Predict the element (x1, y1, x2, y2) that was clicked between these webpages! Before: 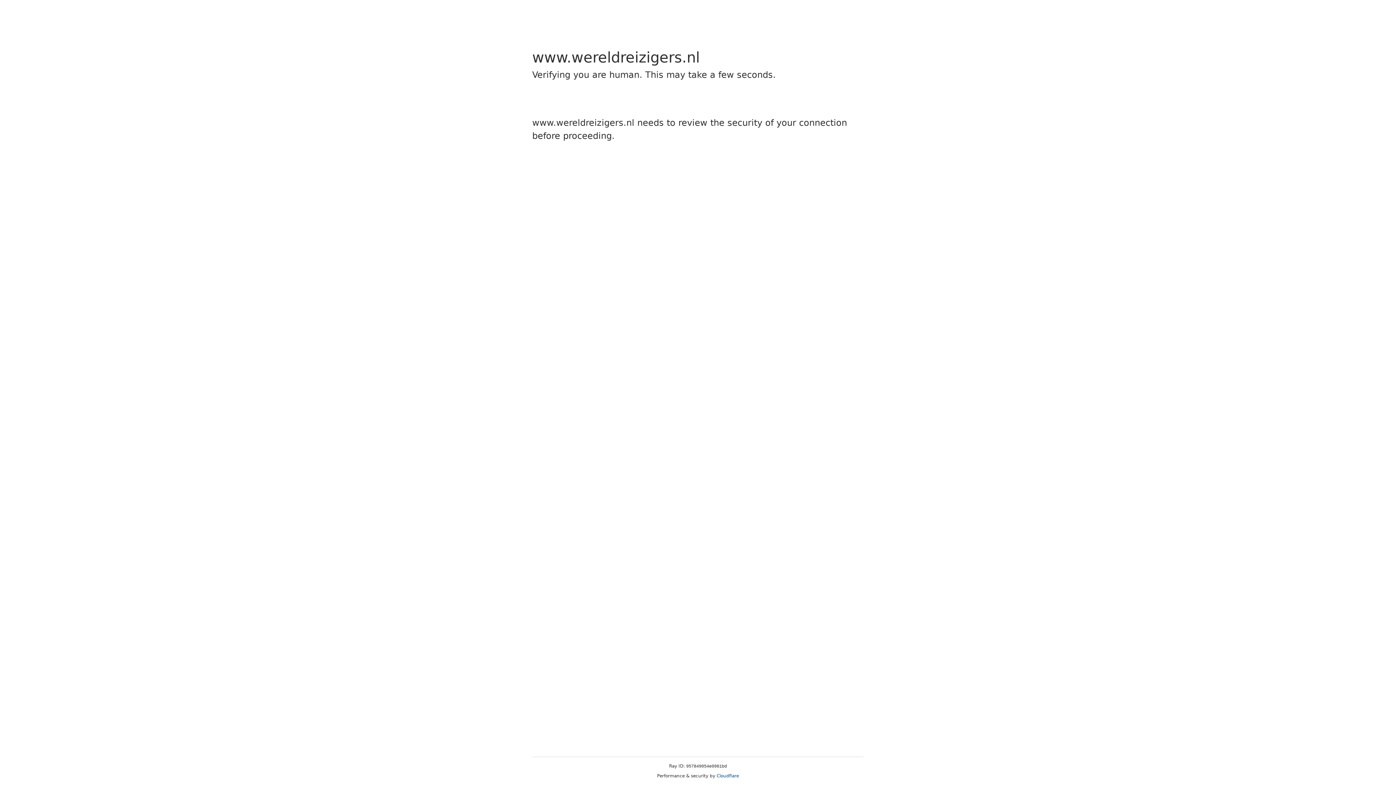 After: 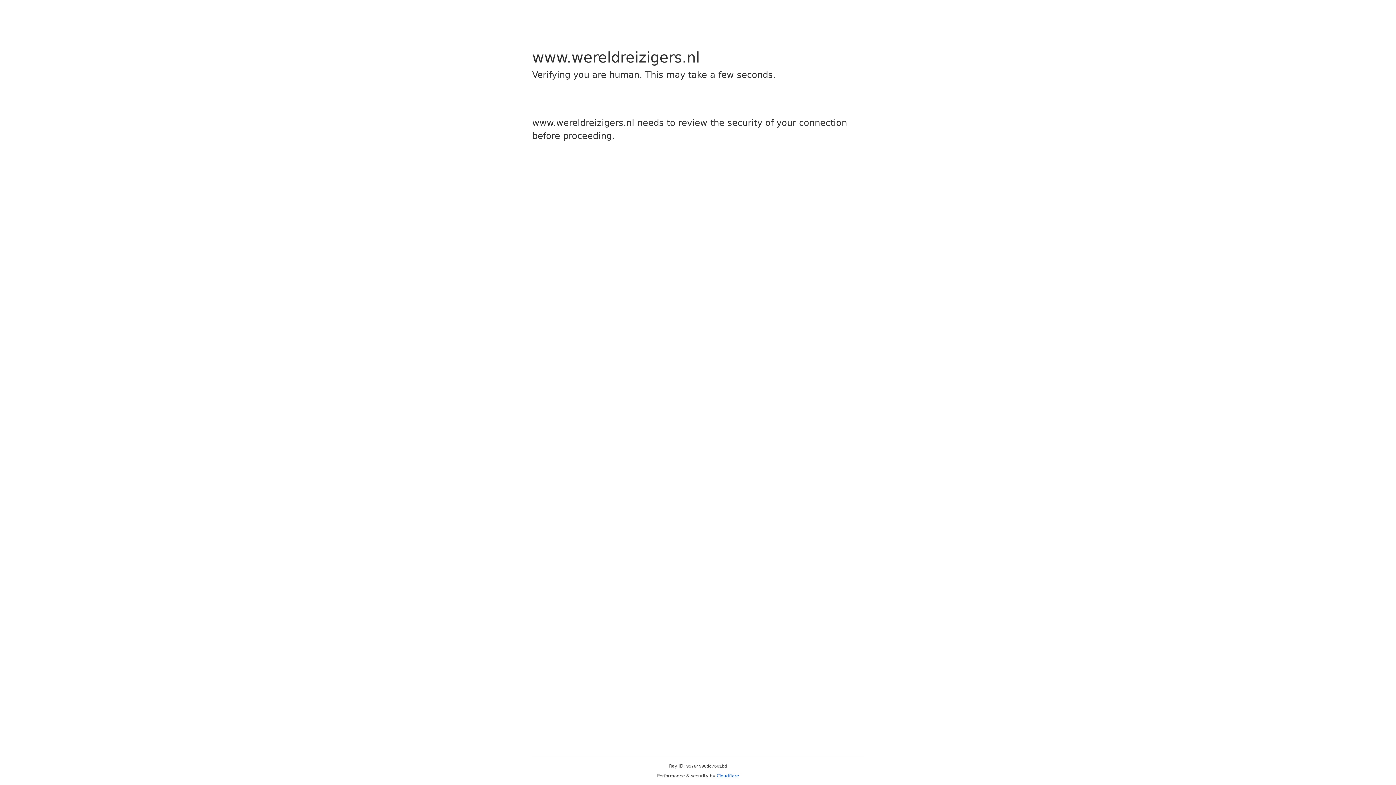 Action: label: Cloudflare bbox: (716, 773, 739, 778)